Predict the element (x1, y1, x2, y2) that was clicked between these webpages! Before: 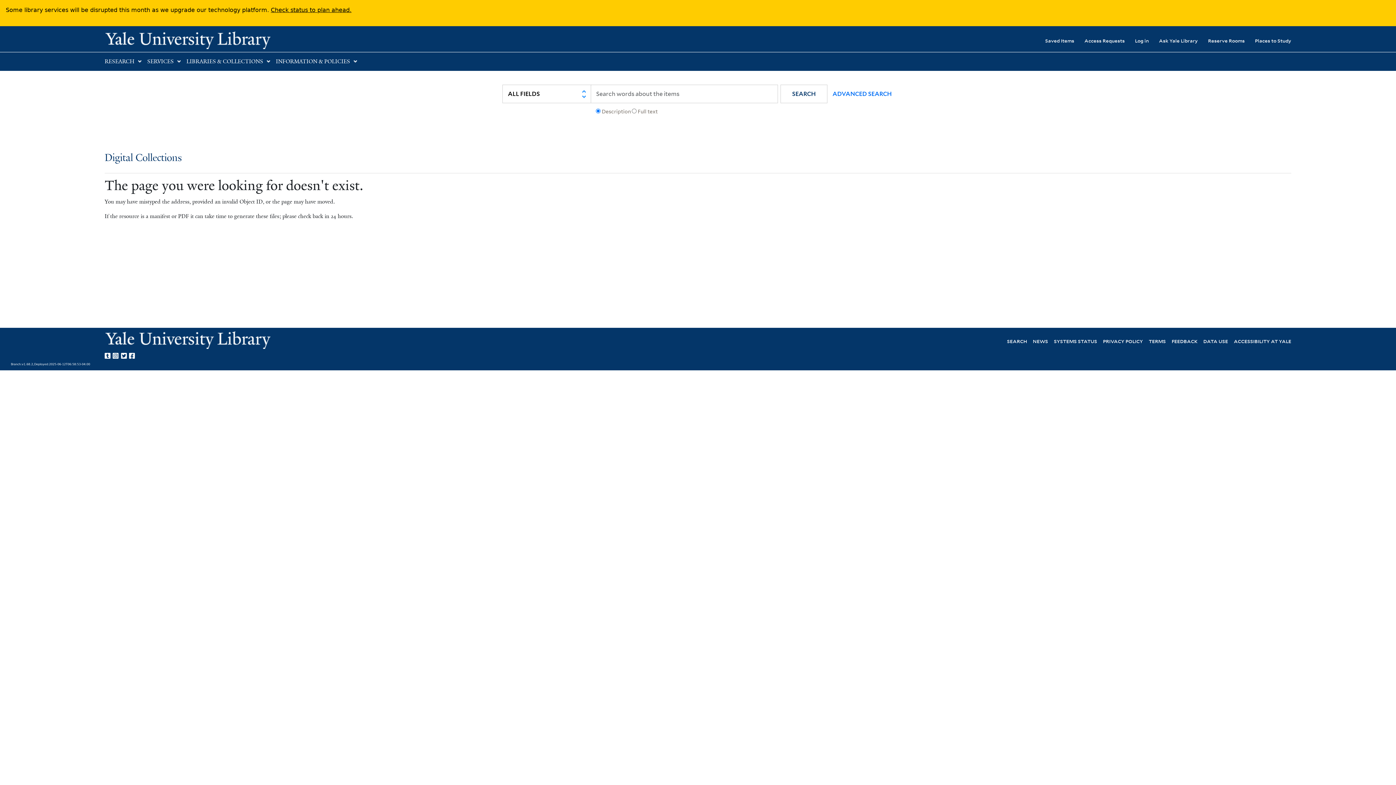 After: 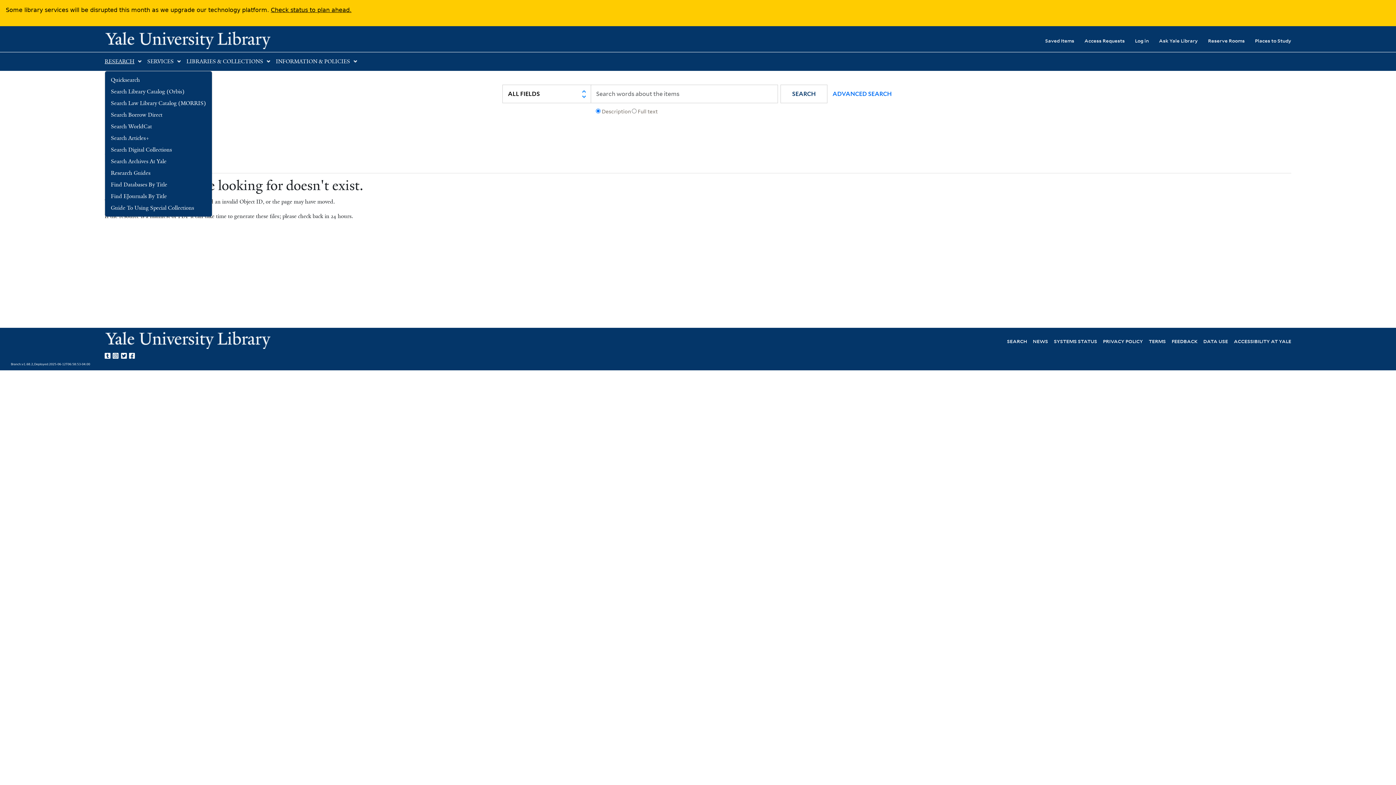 Action: label: RESEARCH bbox: (104, 58, 134, 65)